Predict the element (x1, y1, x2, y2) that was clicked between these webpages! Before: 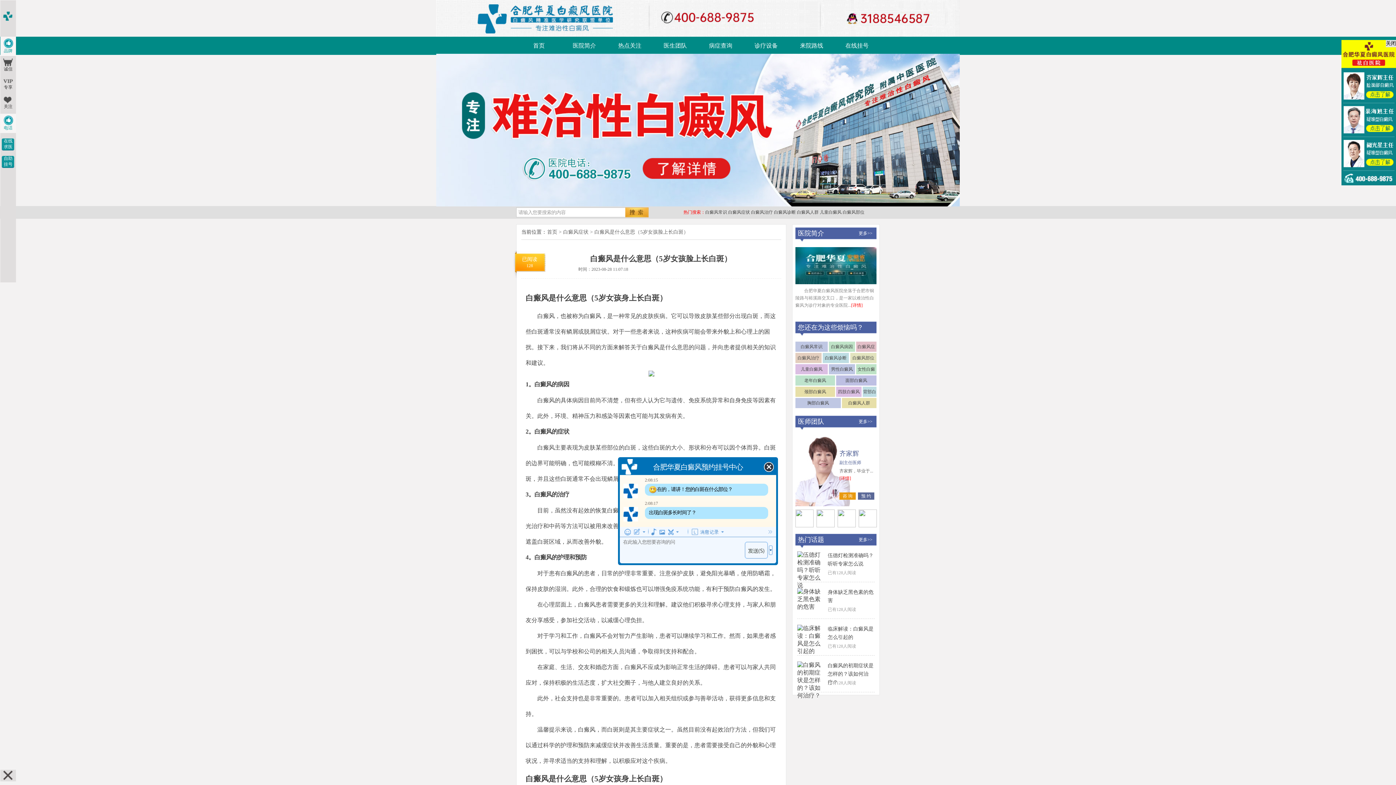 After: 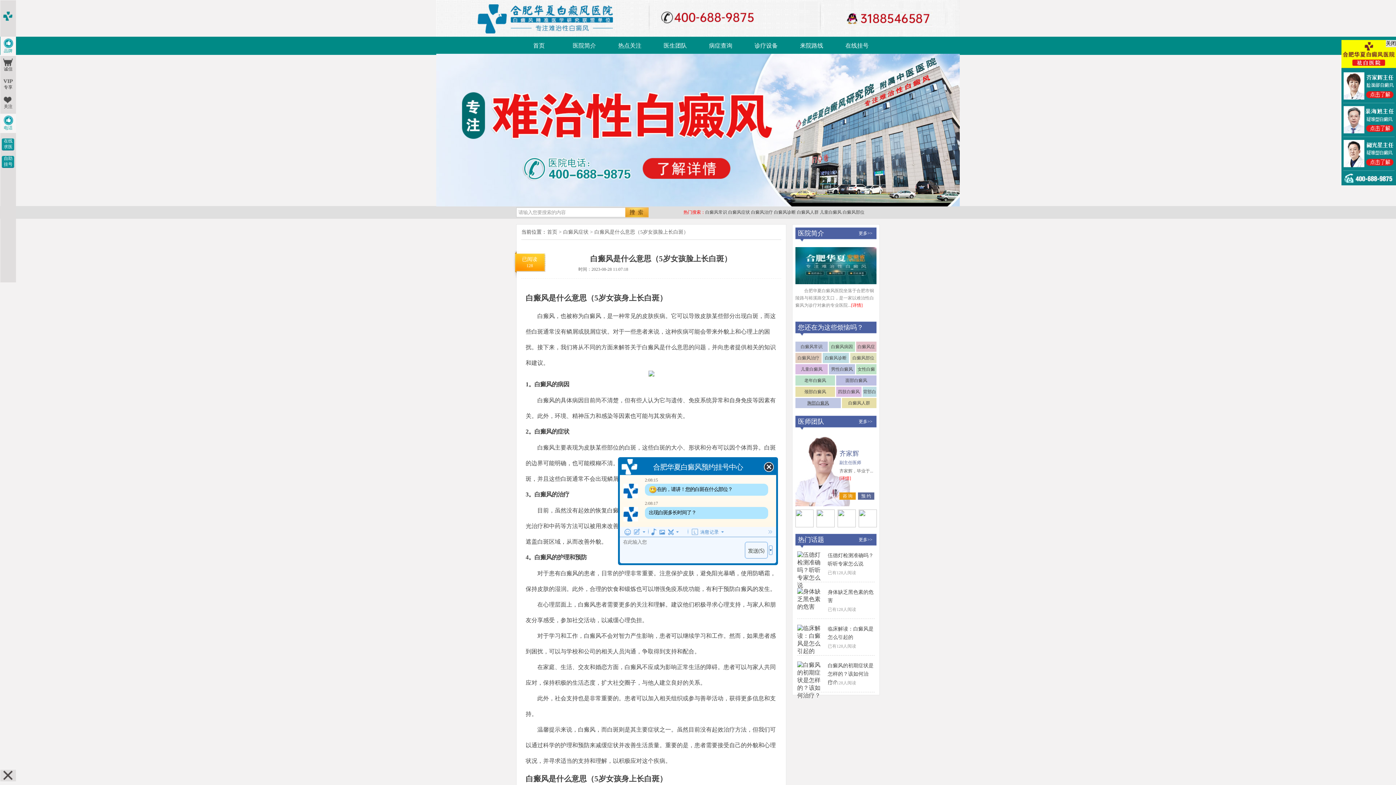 Action: bbox: (795, 398, 841, 408) label: 胸部白癜风